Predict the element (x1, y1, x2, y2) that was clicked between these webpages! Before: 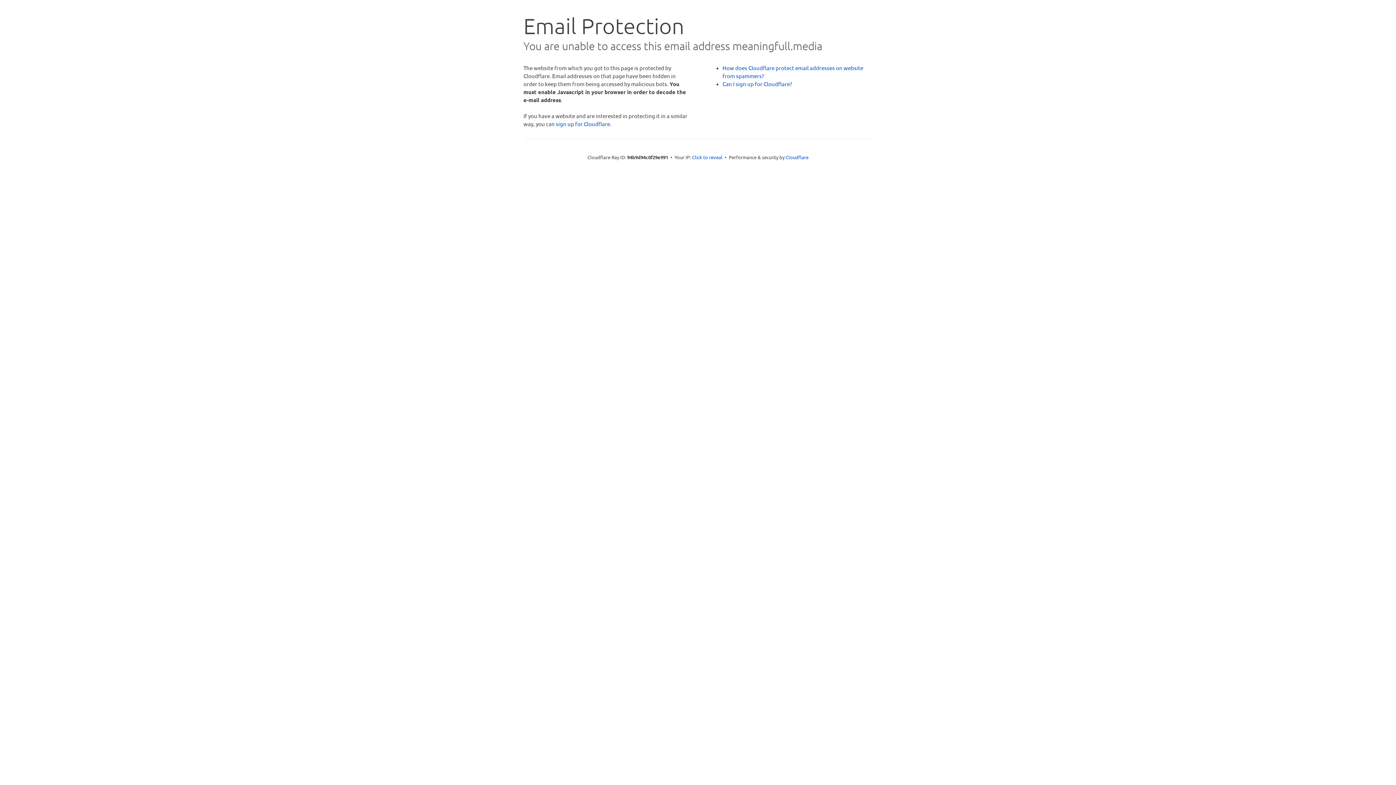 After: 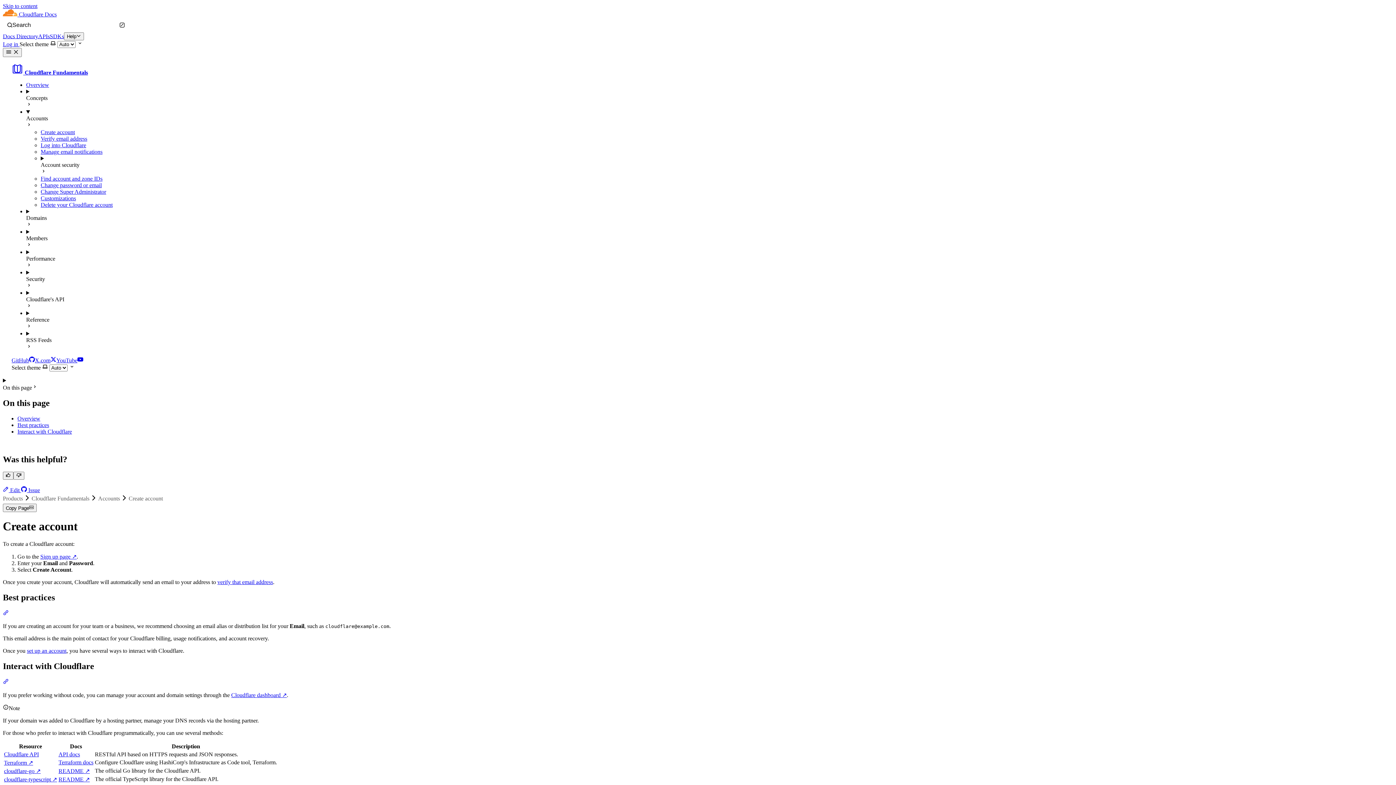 Action: bbox: (722, 80, 792, 87) label: Can I sign up for Cloudflare?